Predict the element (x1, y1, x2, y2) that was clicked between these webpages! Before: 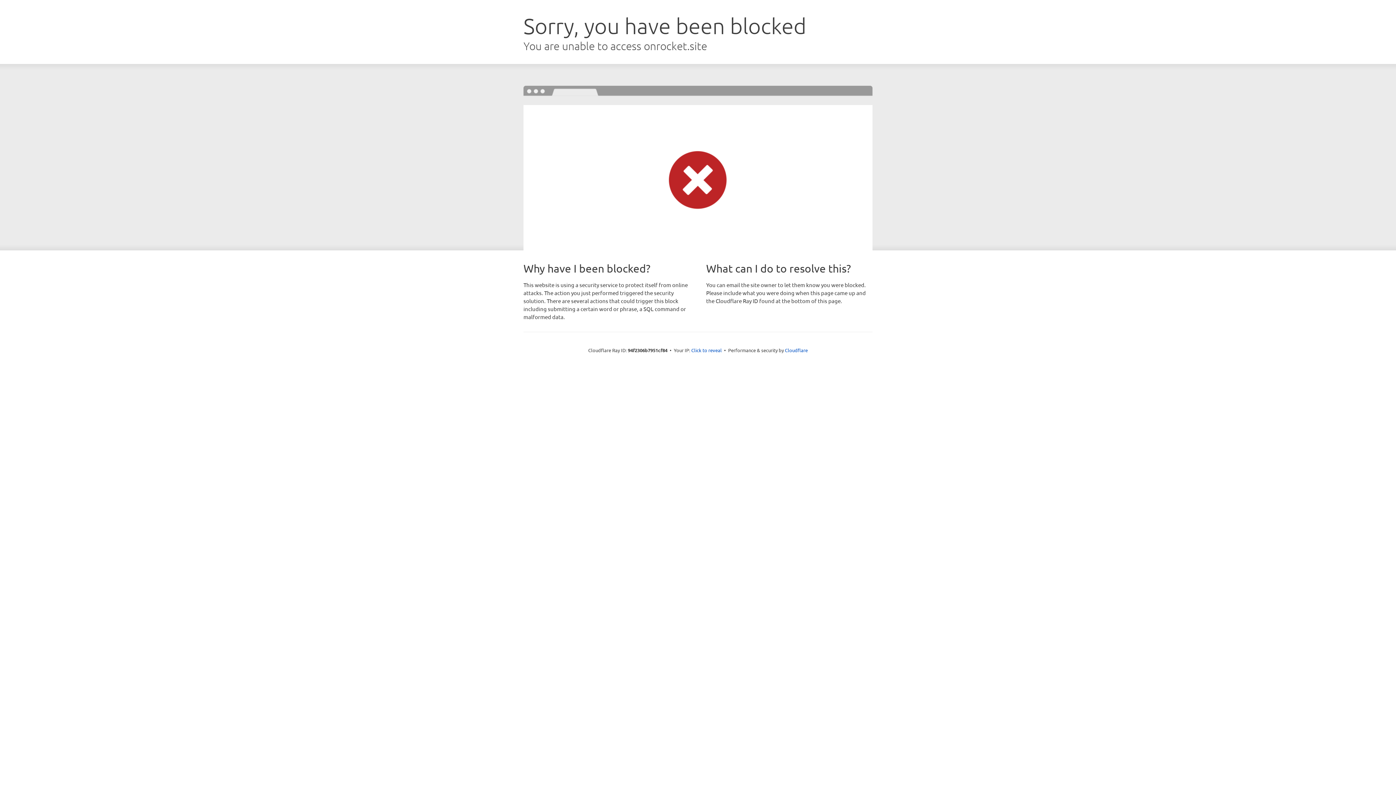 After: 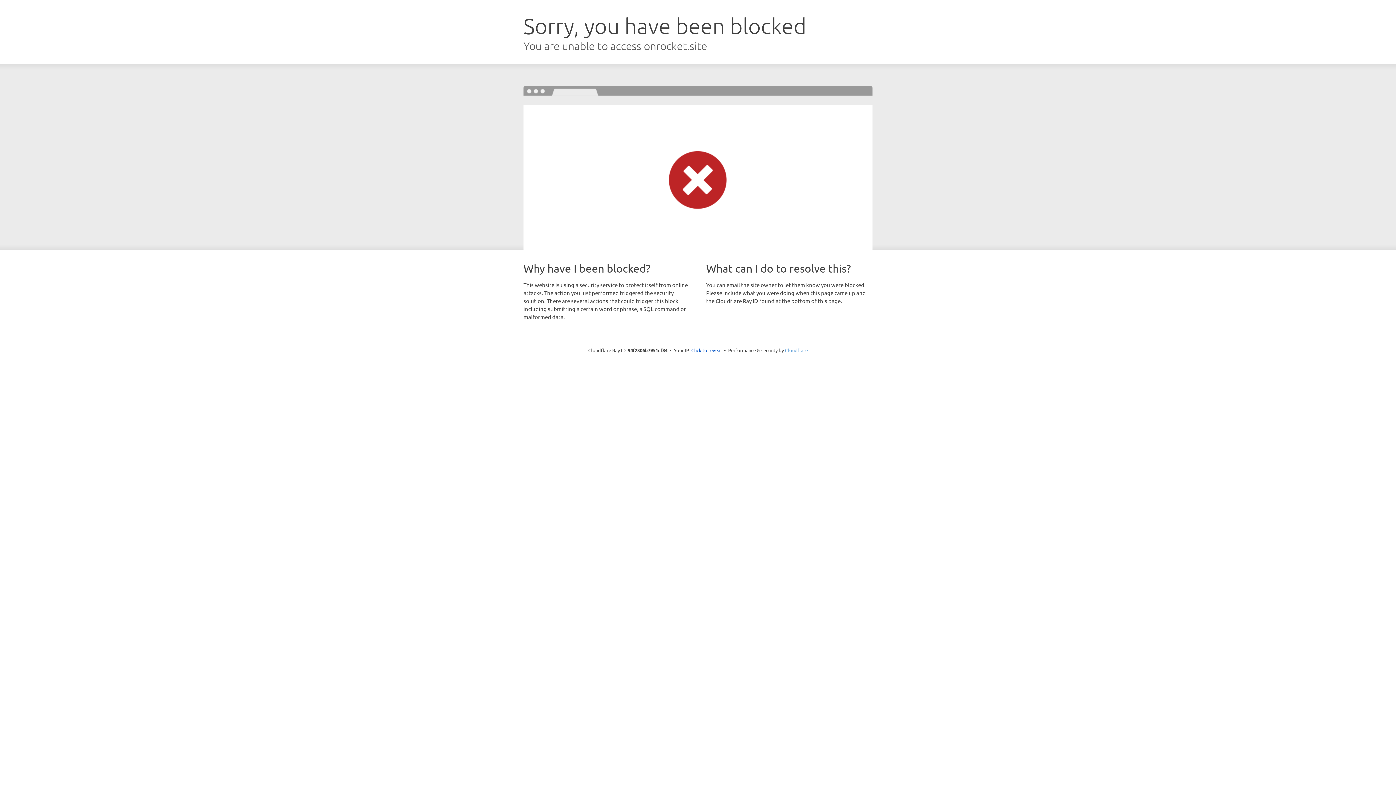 Action: bbox: (785, 347, 808, 353) label: Cloudflare